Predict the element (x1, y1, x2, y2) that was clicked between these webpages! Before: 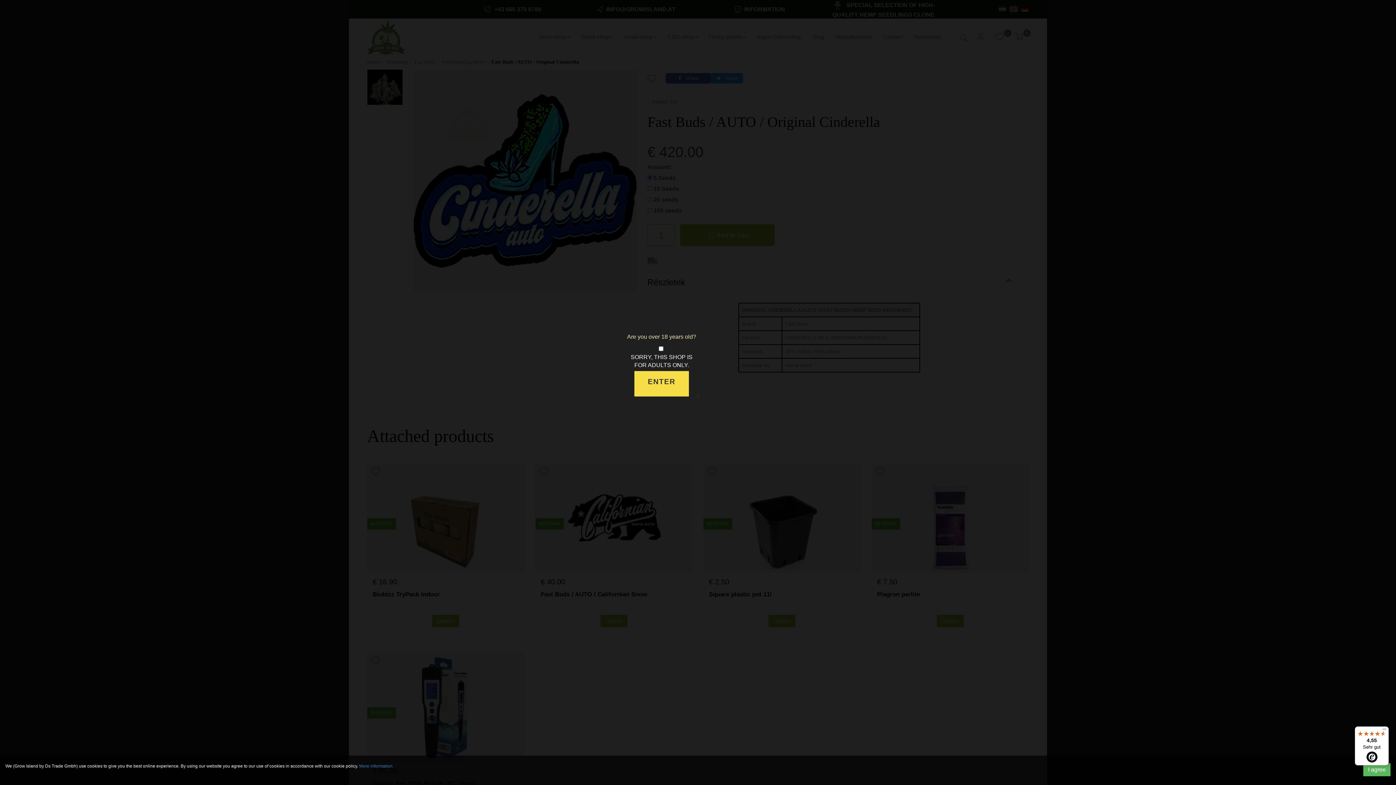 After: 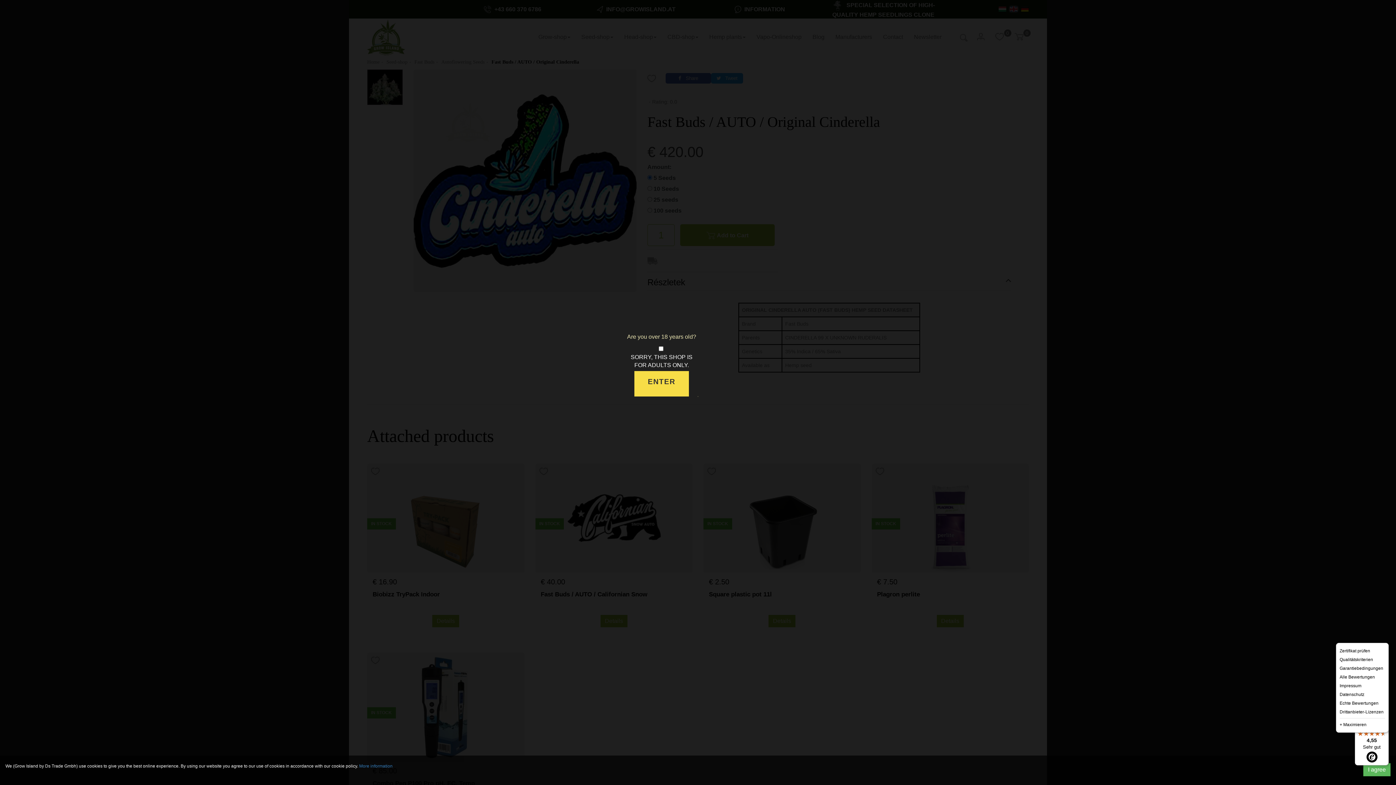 Action: label: Menü bbox: (1380, 726, 1389, 735)